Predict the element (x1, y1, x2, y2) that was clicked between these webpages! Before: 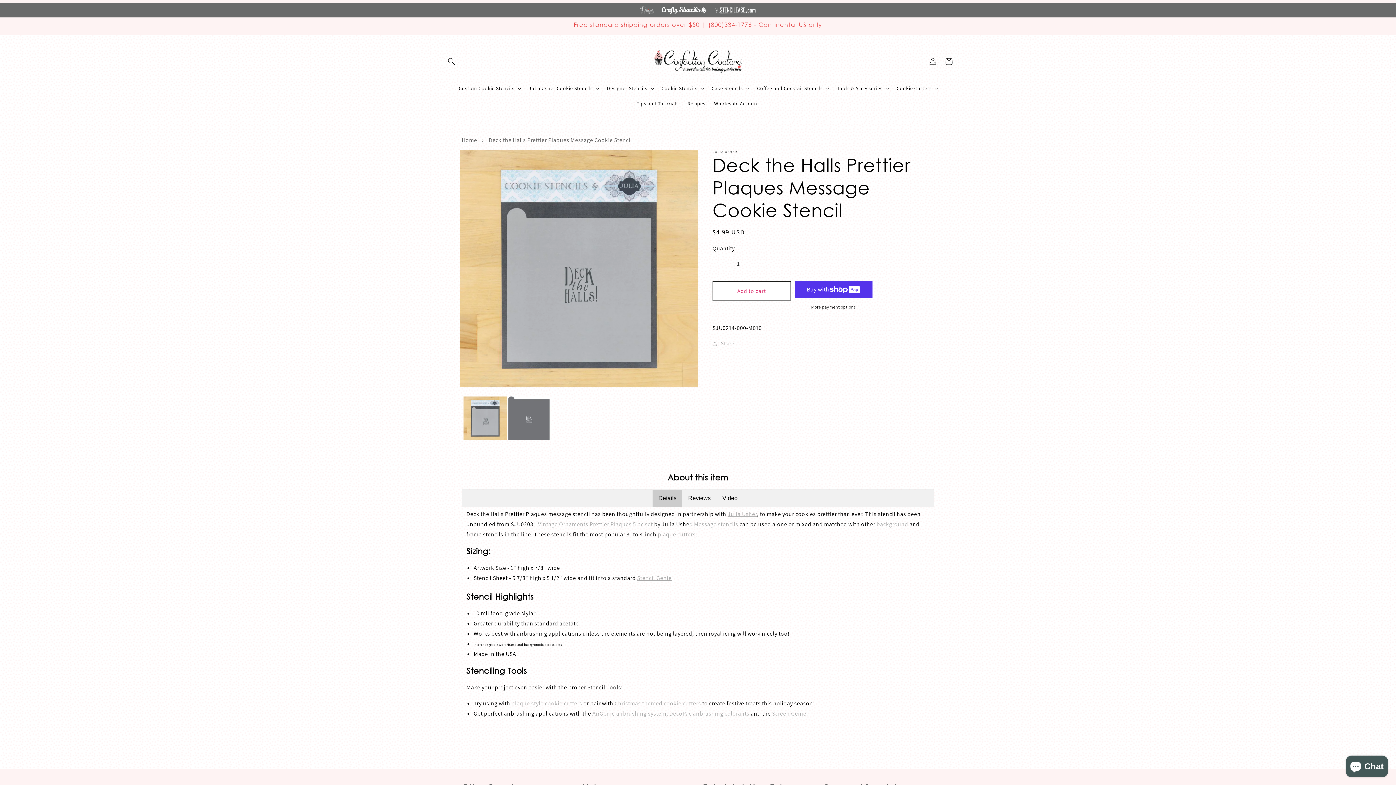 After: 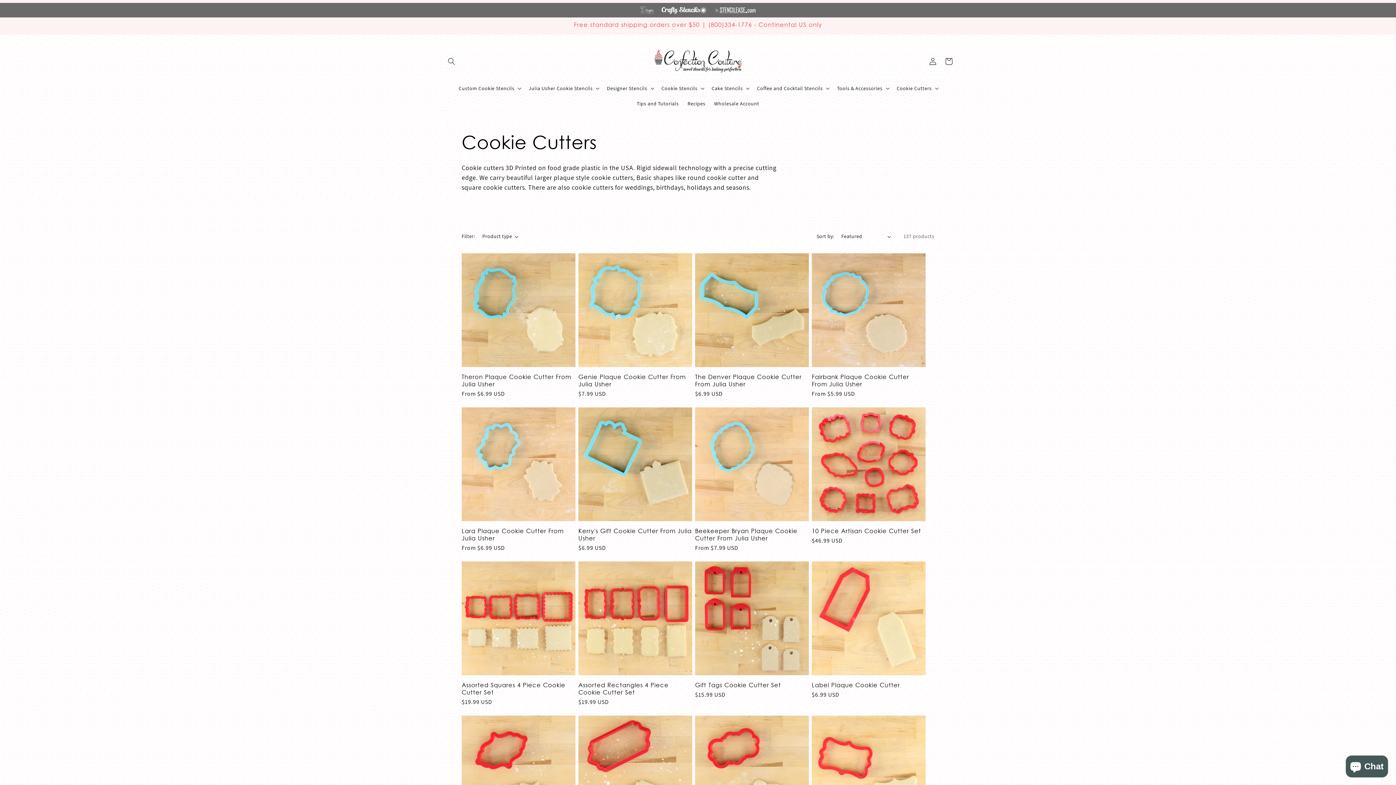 Action: bbox: (657, 530, 695, 538) label: plaque cutters